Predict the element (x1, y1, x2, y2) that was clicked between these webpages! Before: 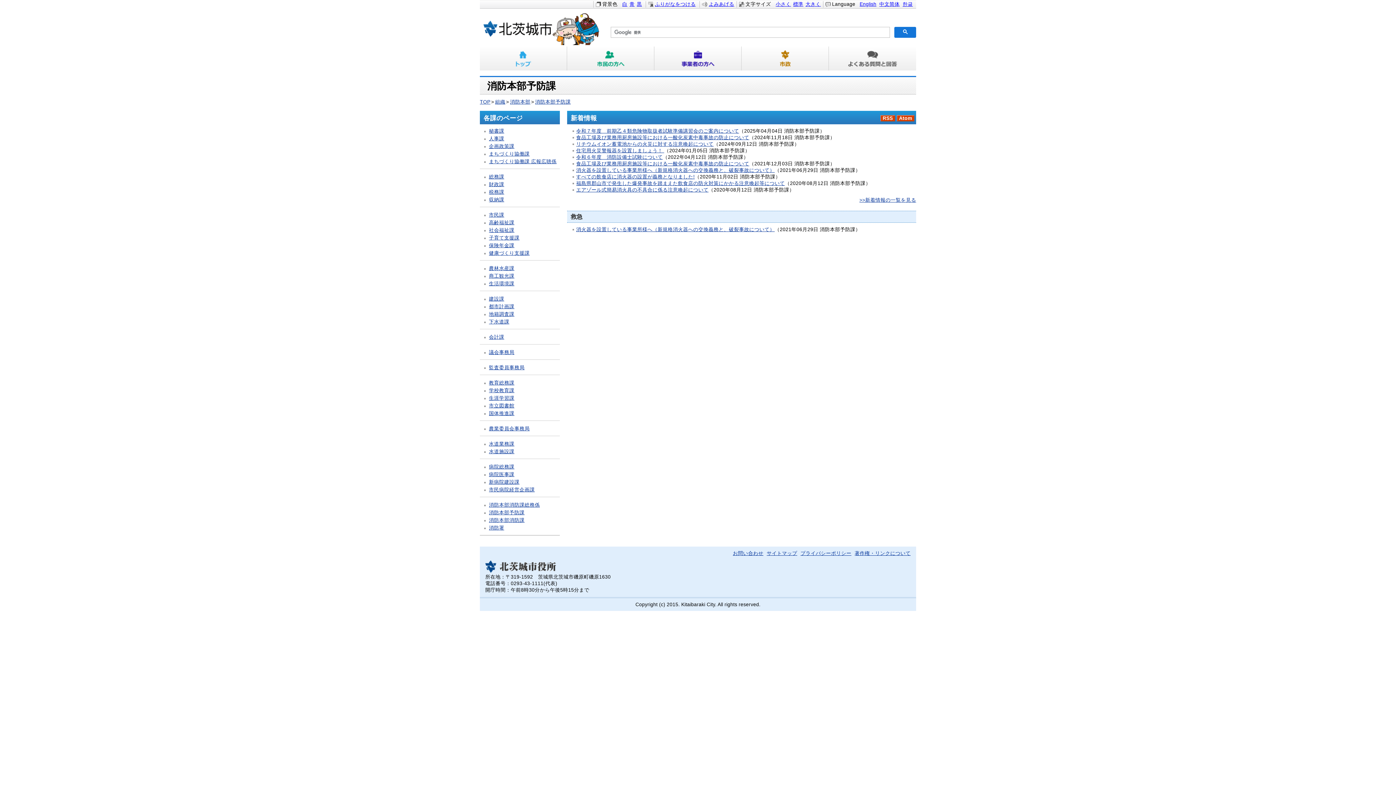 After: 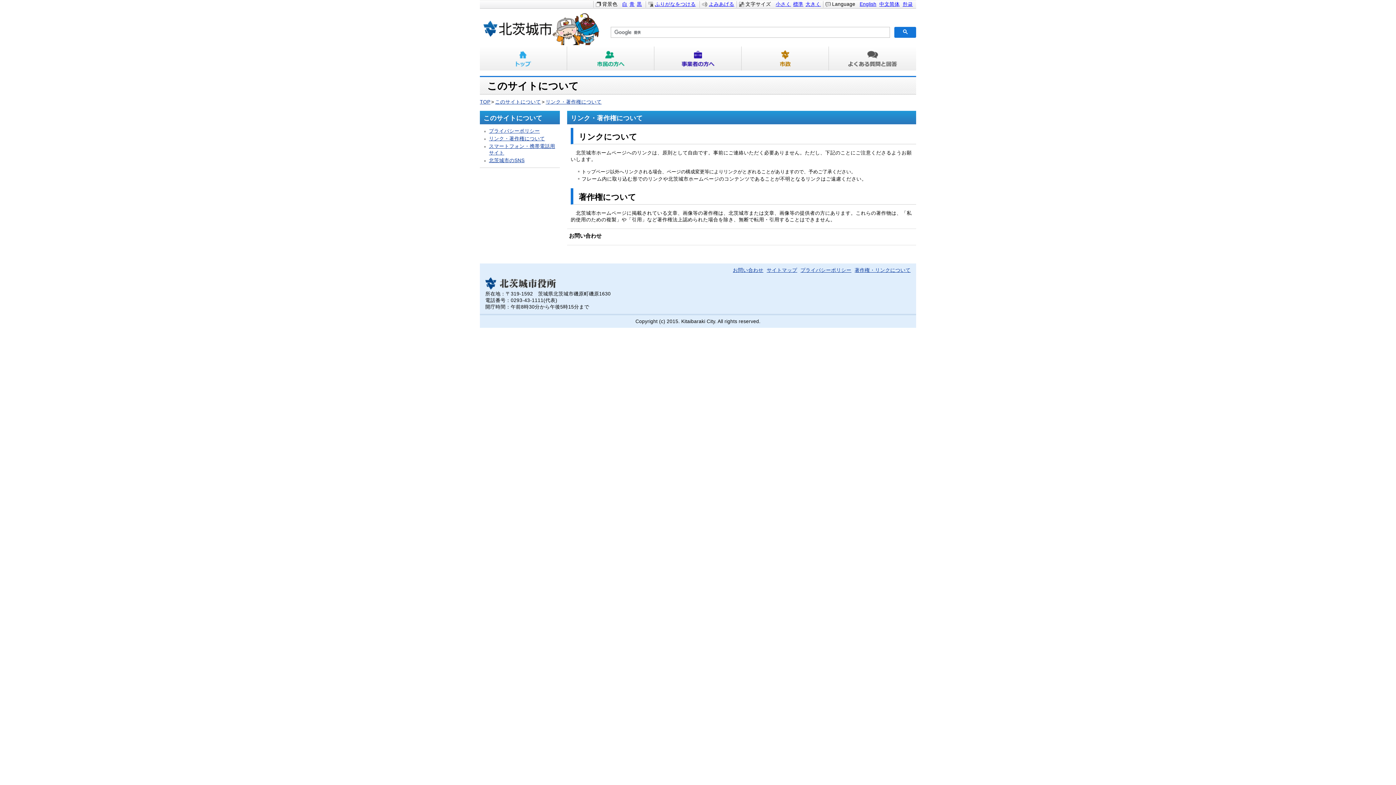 Action: bbox: (853, 550, 910, 556) label: 著作権・リンクについて